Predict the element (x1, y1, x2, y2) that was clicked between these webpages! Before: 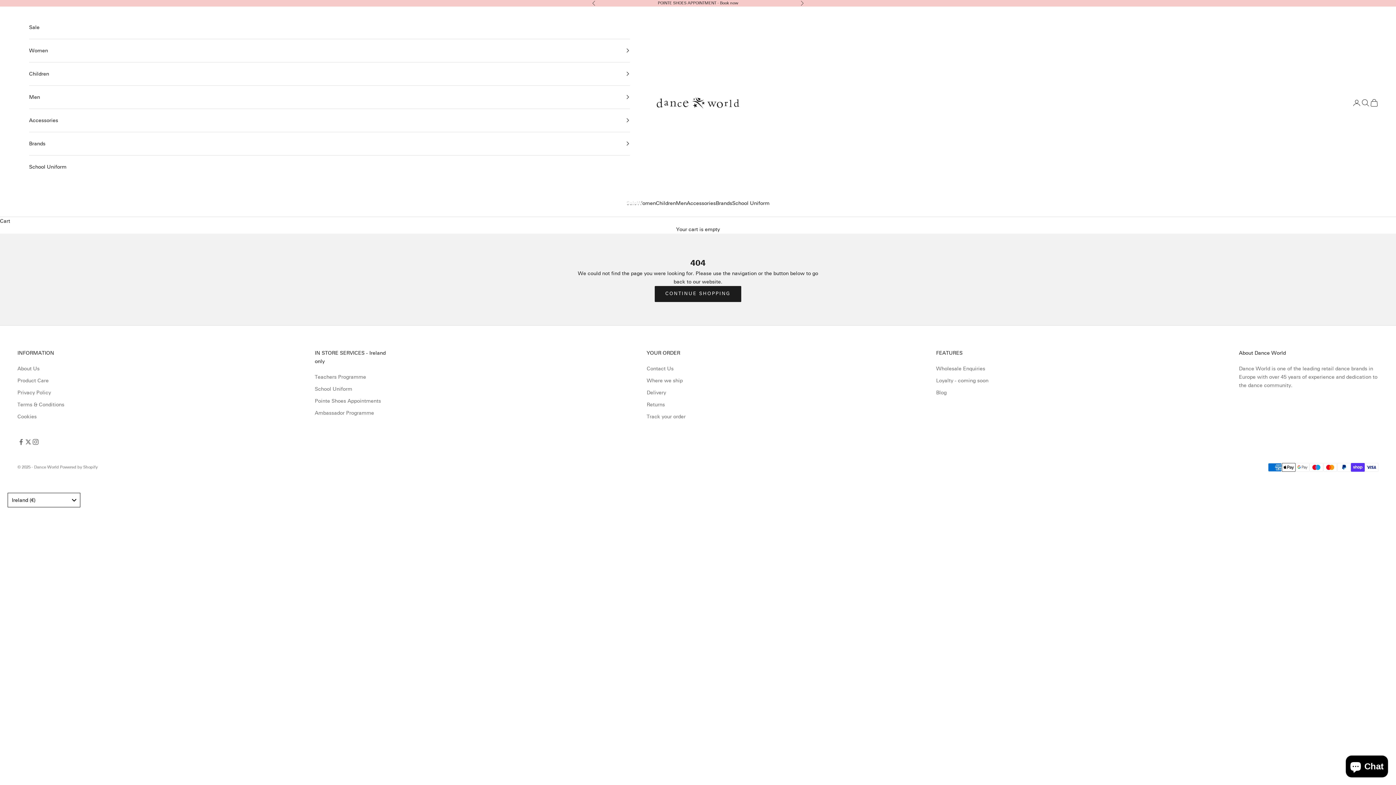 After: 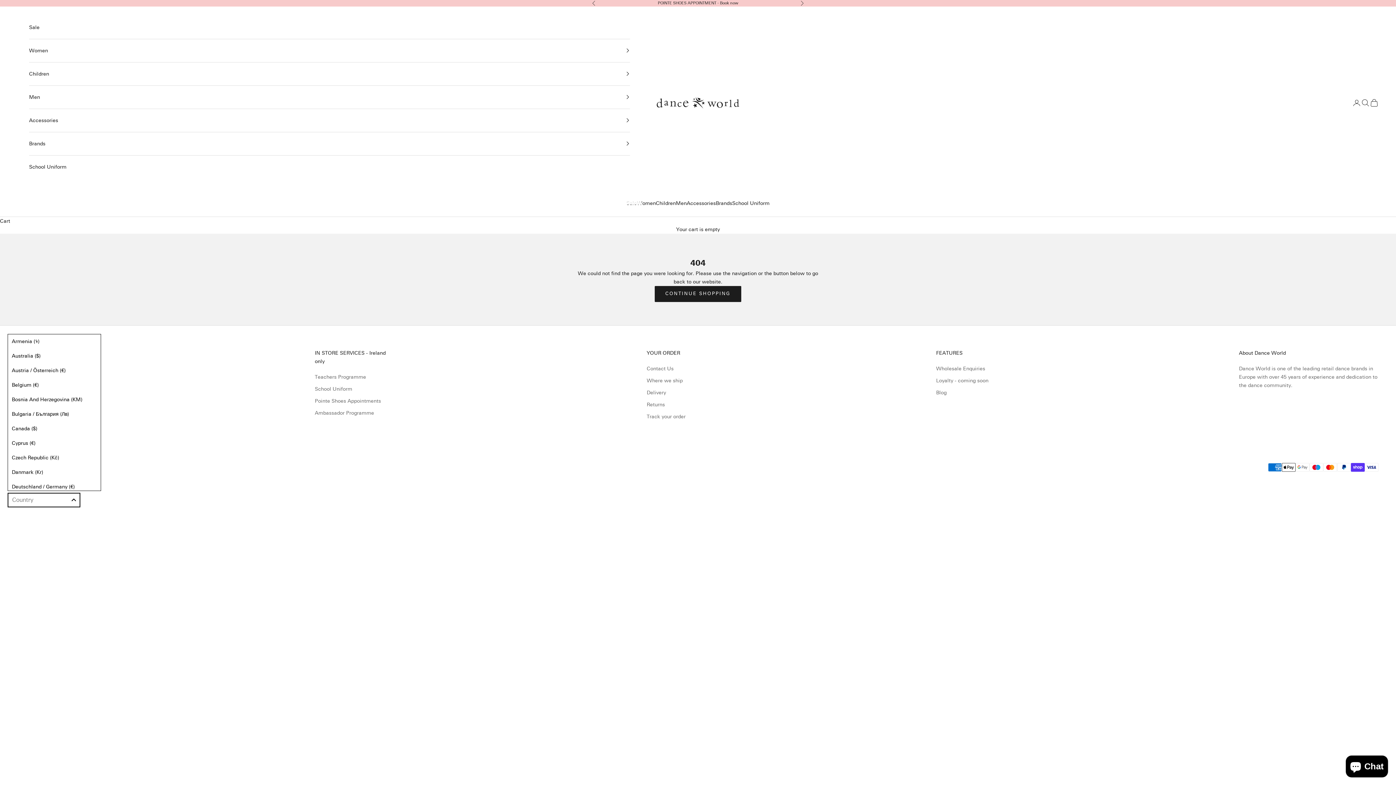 Action: label: Ireland (€) bbox: (7, 493, 80, 507)